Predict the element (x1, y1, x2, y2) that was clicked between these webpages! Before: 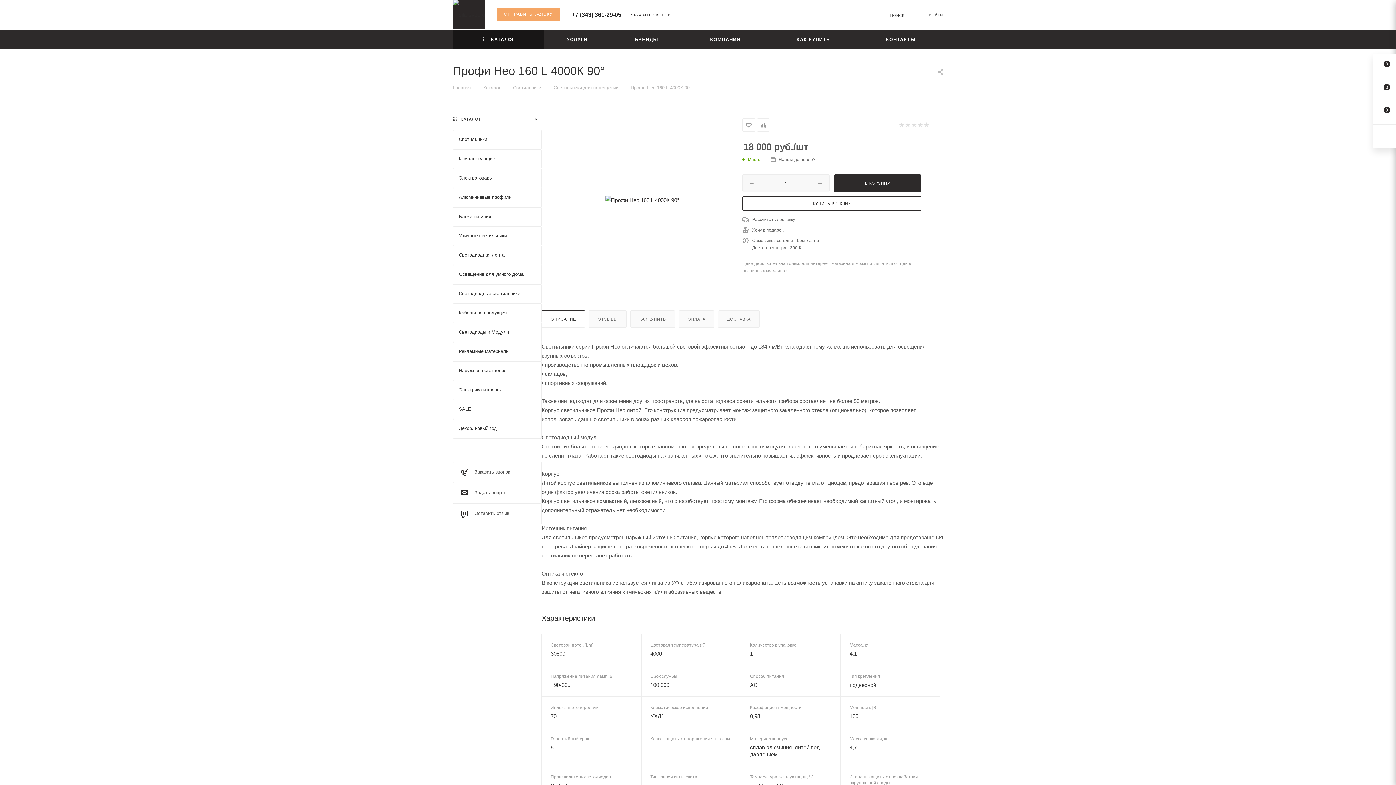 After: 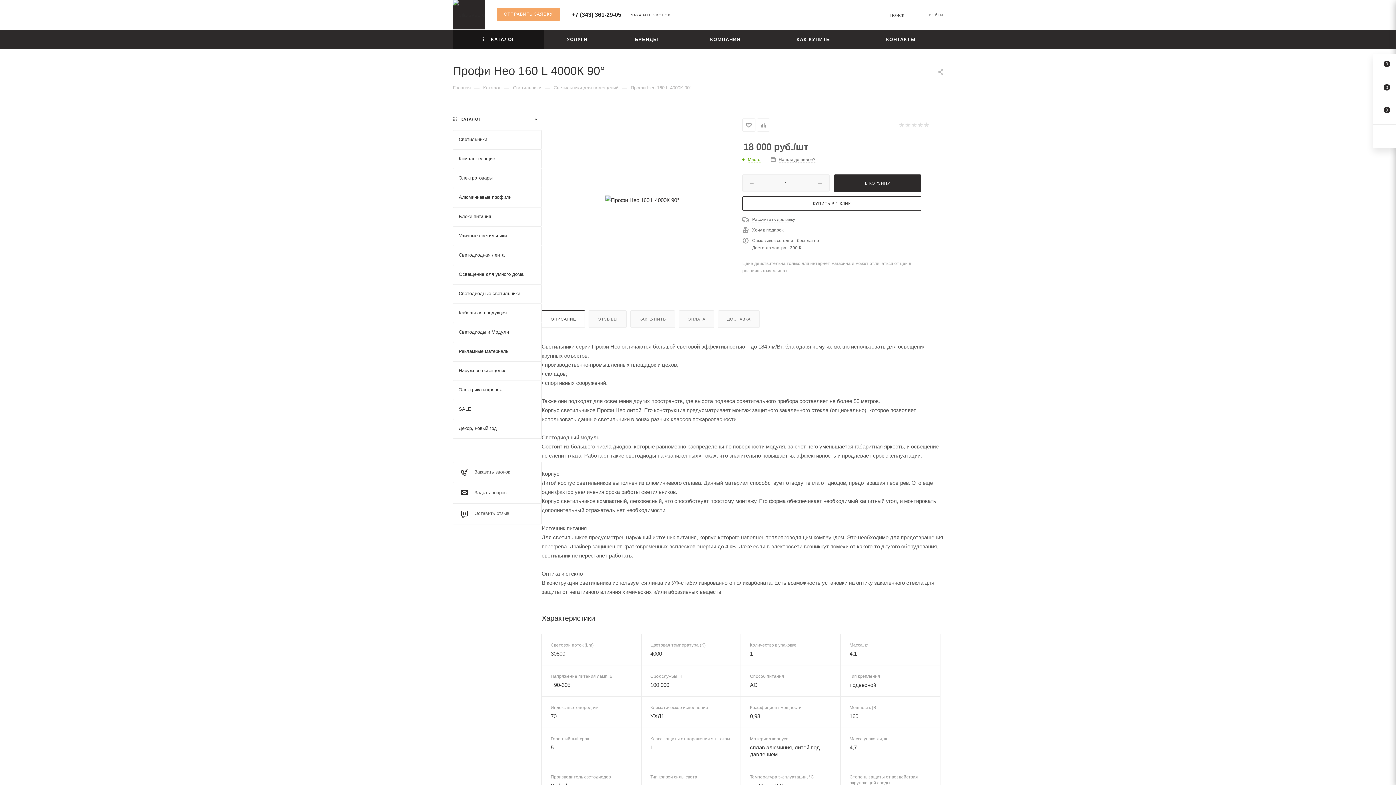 Action: label: ОПИСАНИЕ bbox: (542, 310, 584, 327)